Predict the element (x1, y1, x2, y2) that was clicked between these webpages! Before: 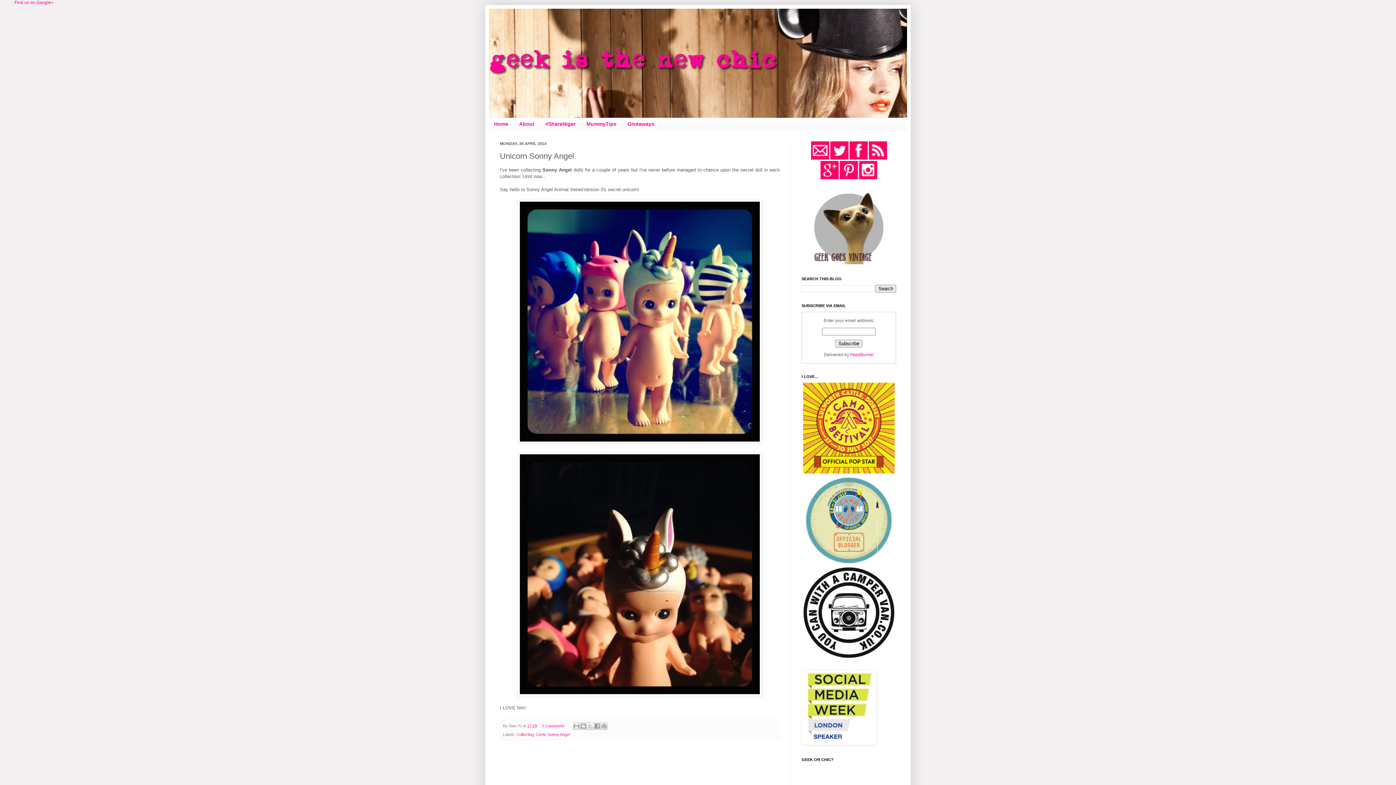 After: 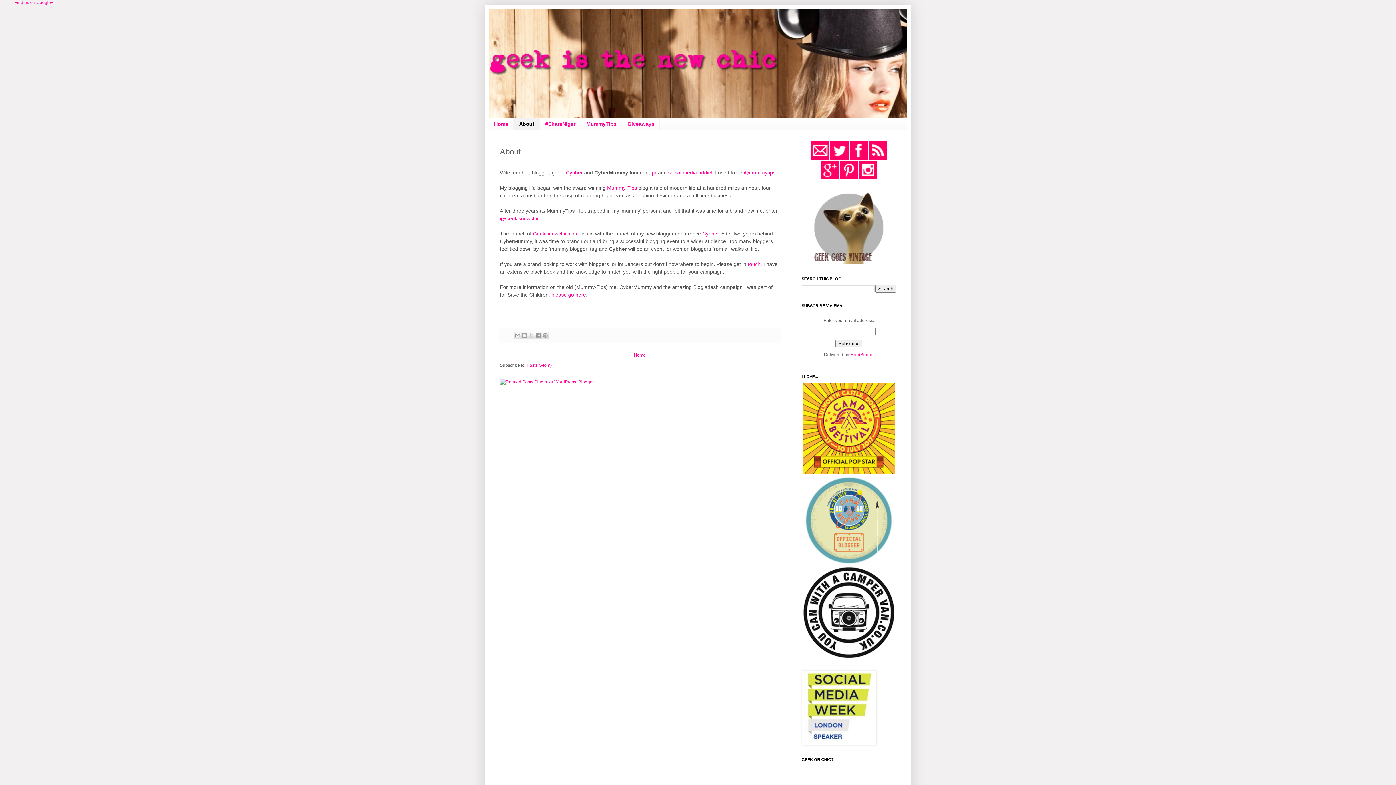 Action: bbox: (513, 118, 540, 130) label: About